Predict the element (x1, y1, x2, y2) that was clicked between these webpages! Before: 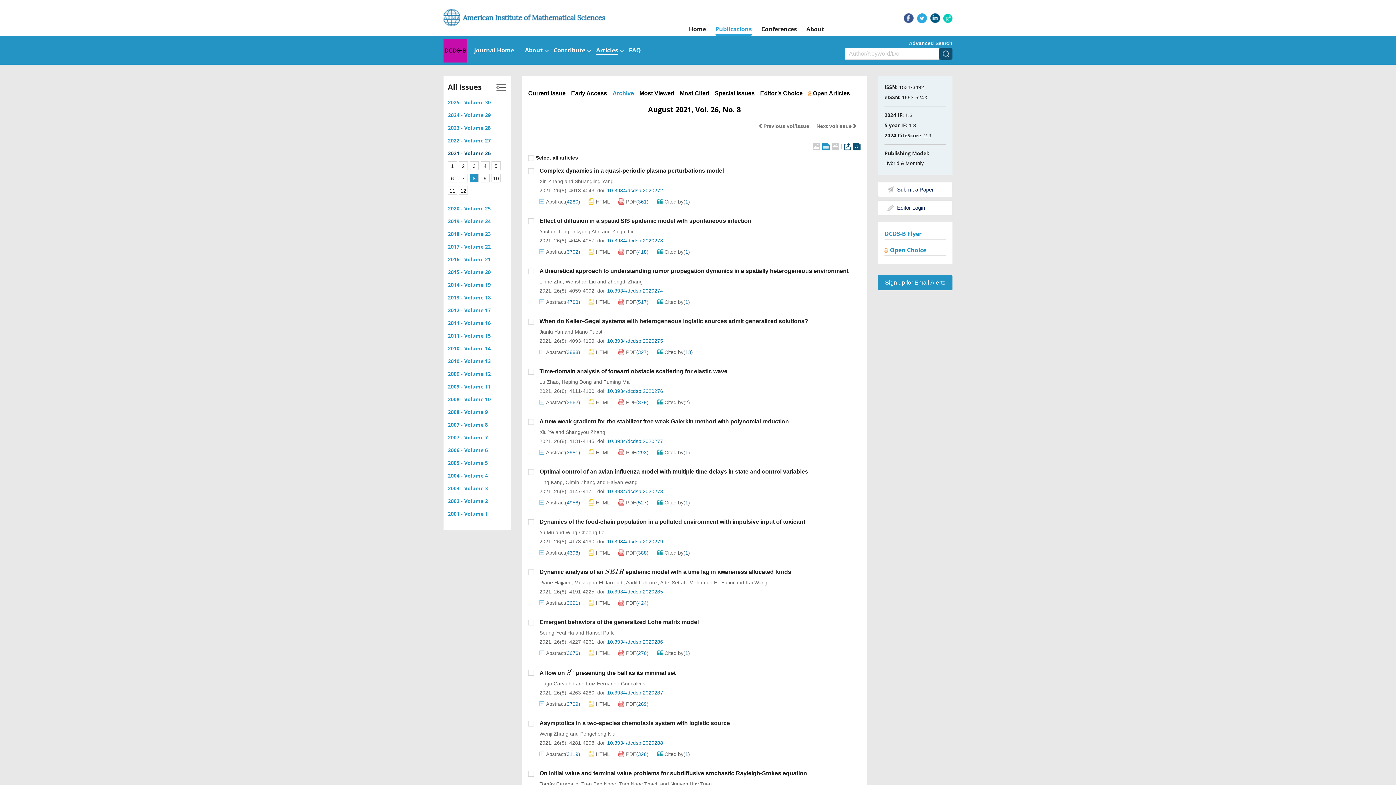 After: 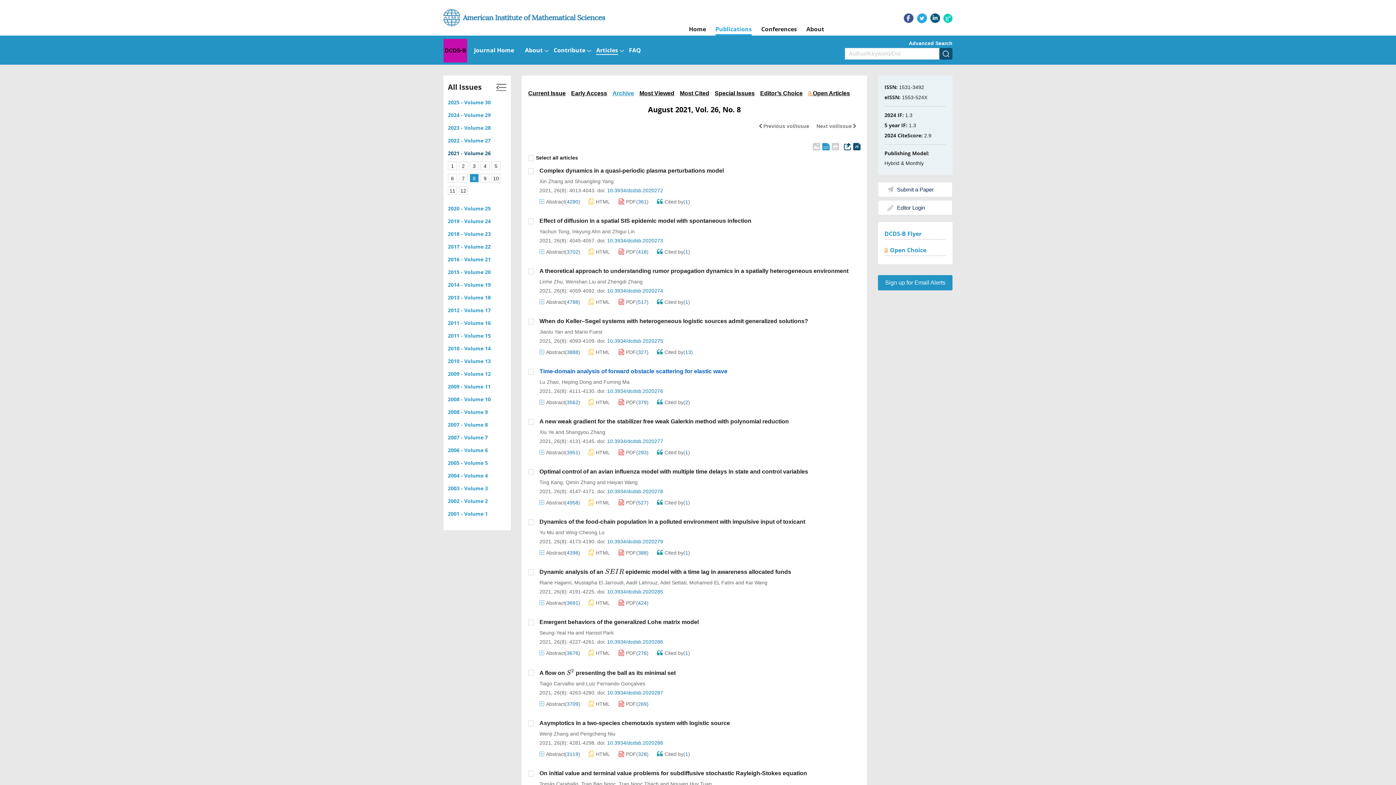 Action: label: Time-domain analysis of forward obstacle scattering for elastic wave bbox: (539, 368, 727, 374)